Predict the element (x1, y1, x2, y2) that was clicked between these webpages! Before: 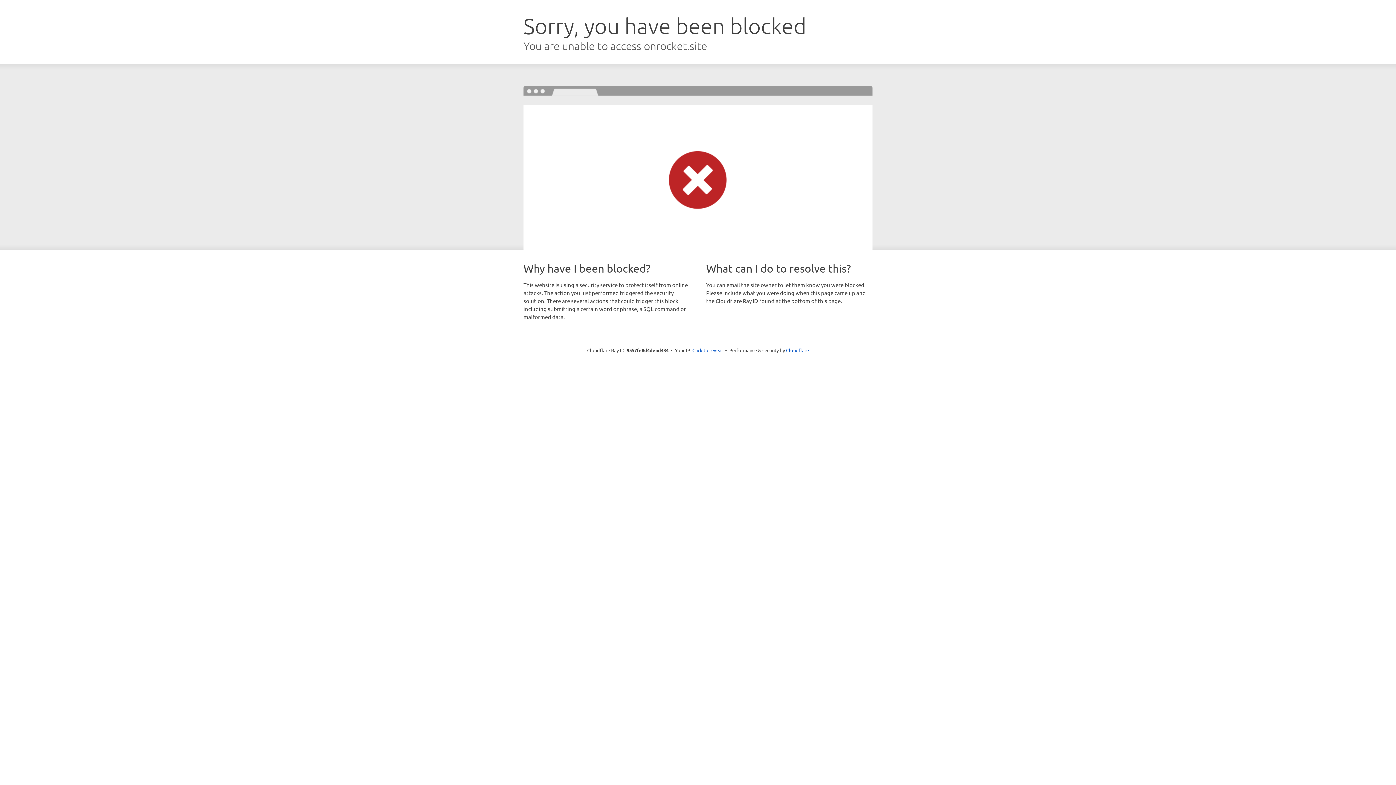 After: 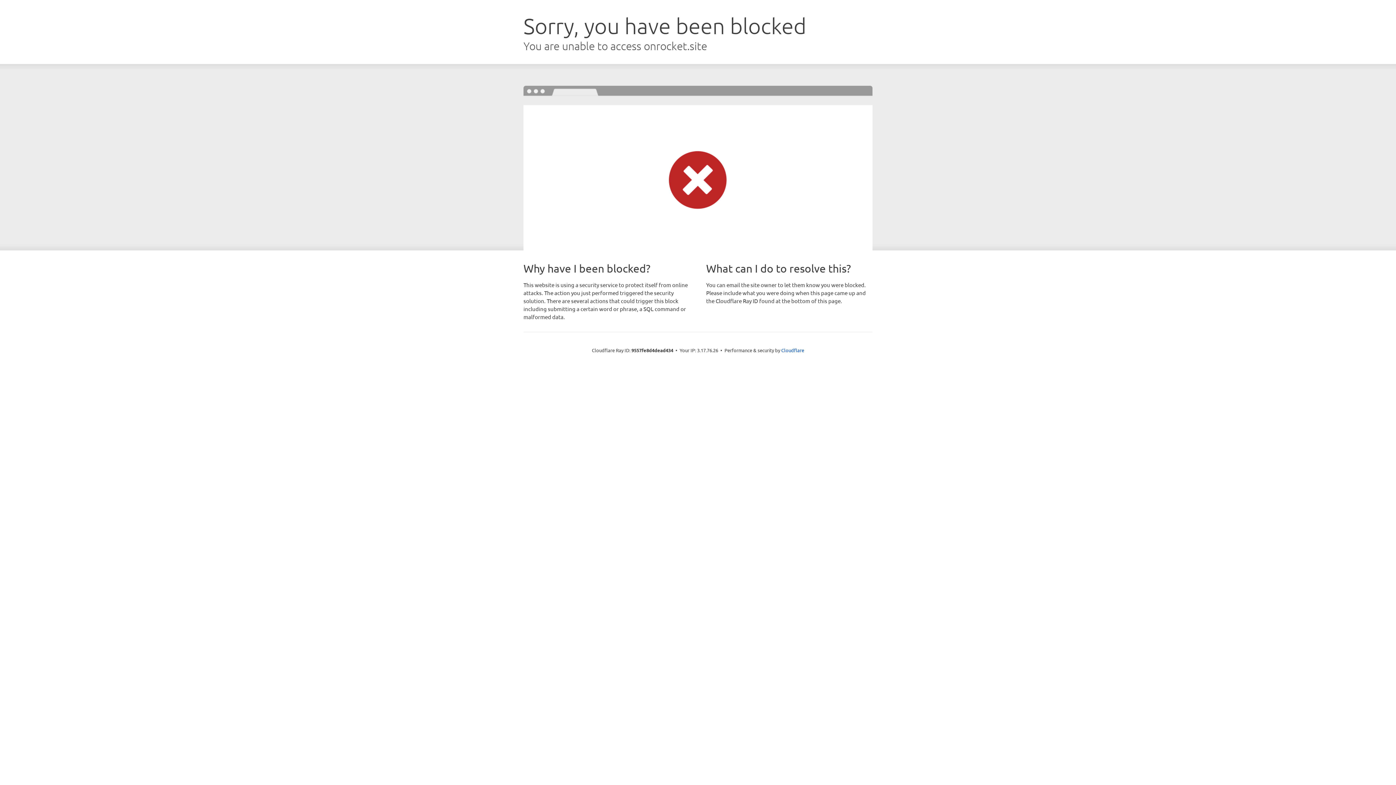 Action: bbox: (692, 346, 723, 353) label: Click to reveal